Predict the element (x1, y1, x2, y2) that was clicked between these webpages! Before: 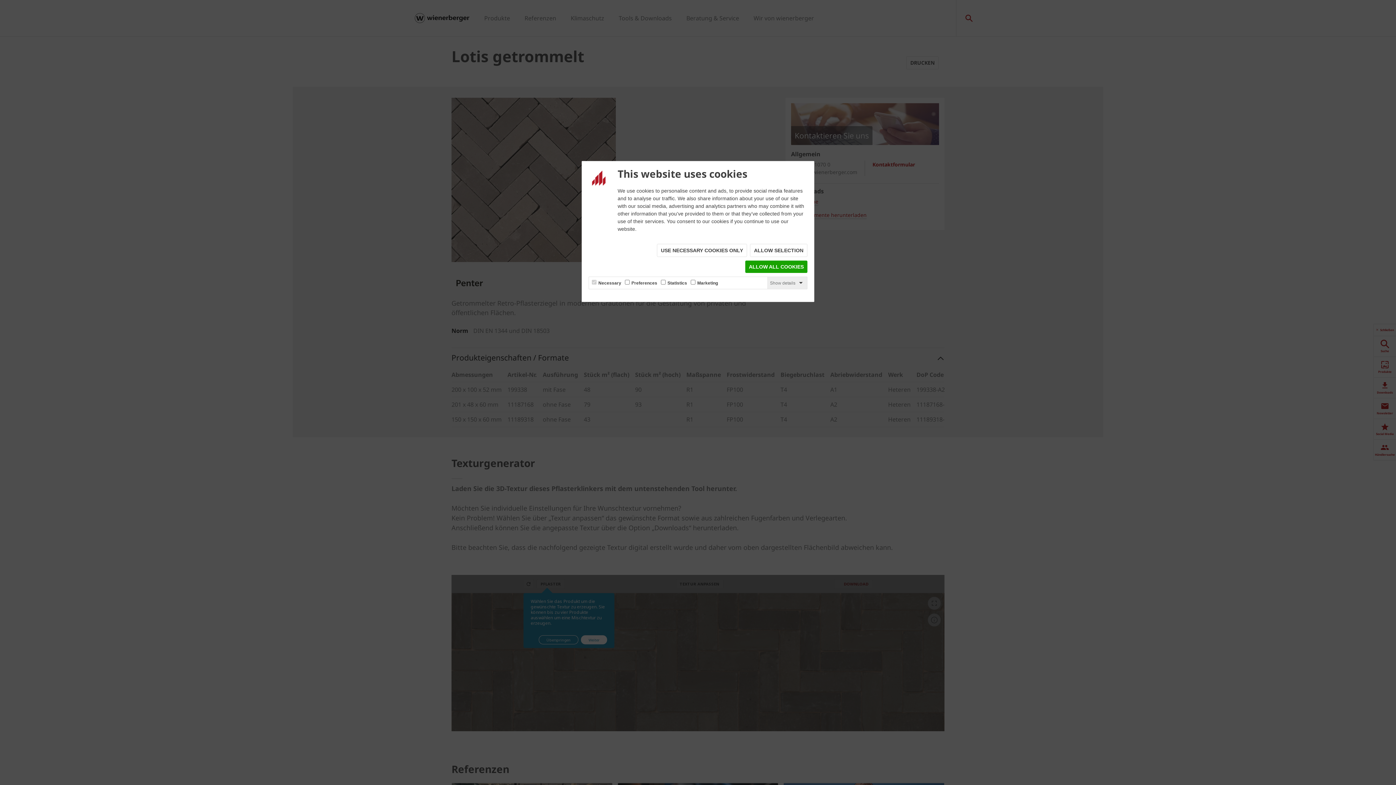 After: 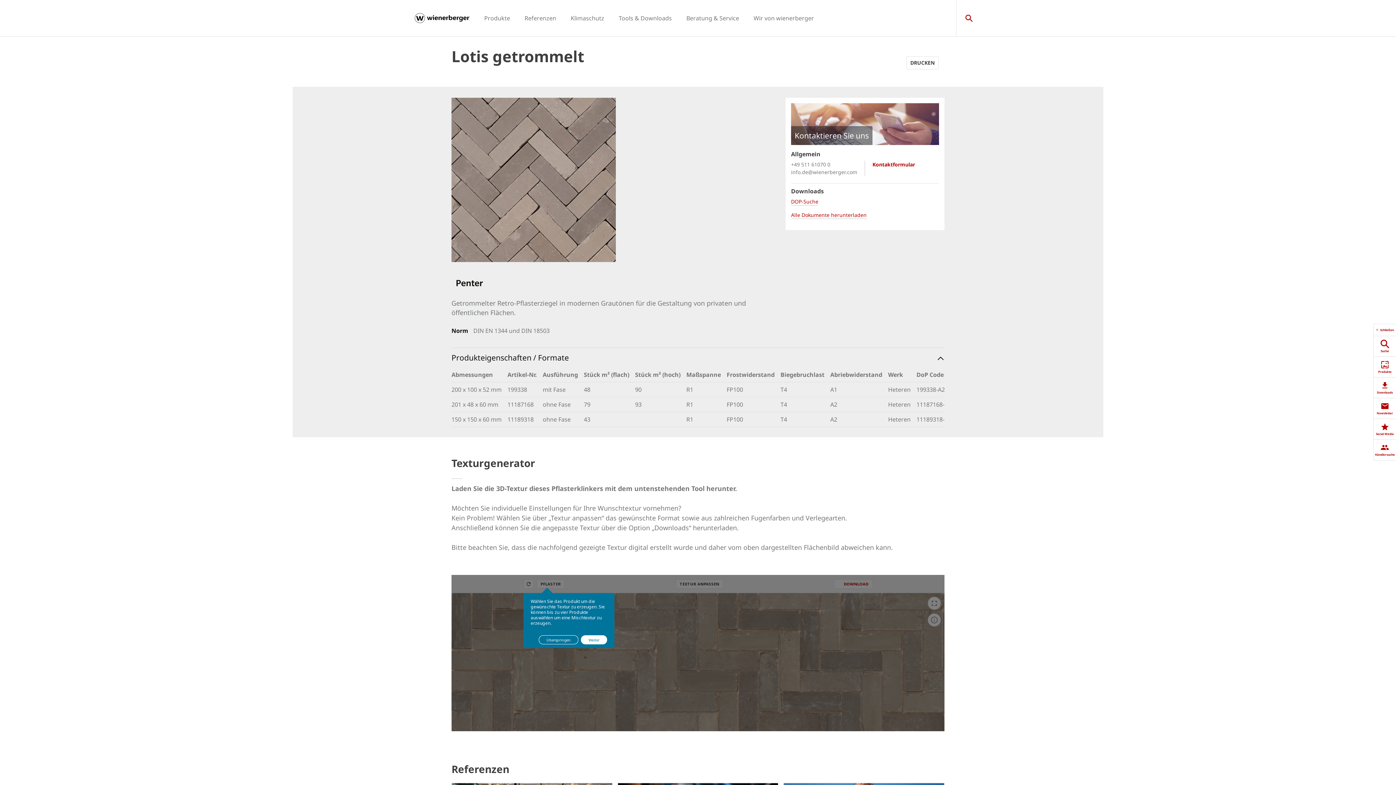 Action: label: ALLOW SELECTION bbox: (750, 244, 807, 257)